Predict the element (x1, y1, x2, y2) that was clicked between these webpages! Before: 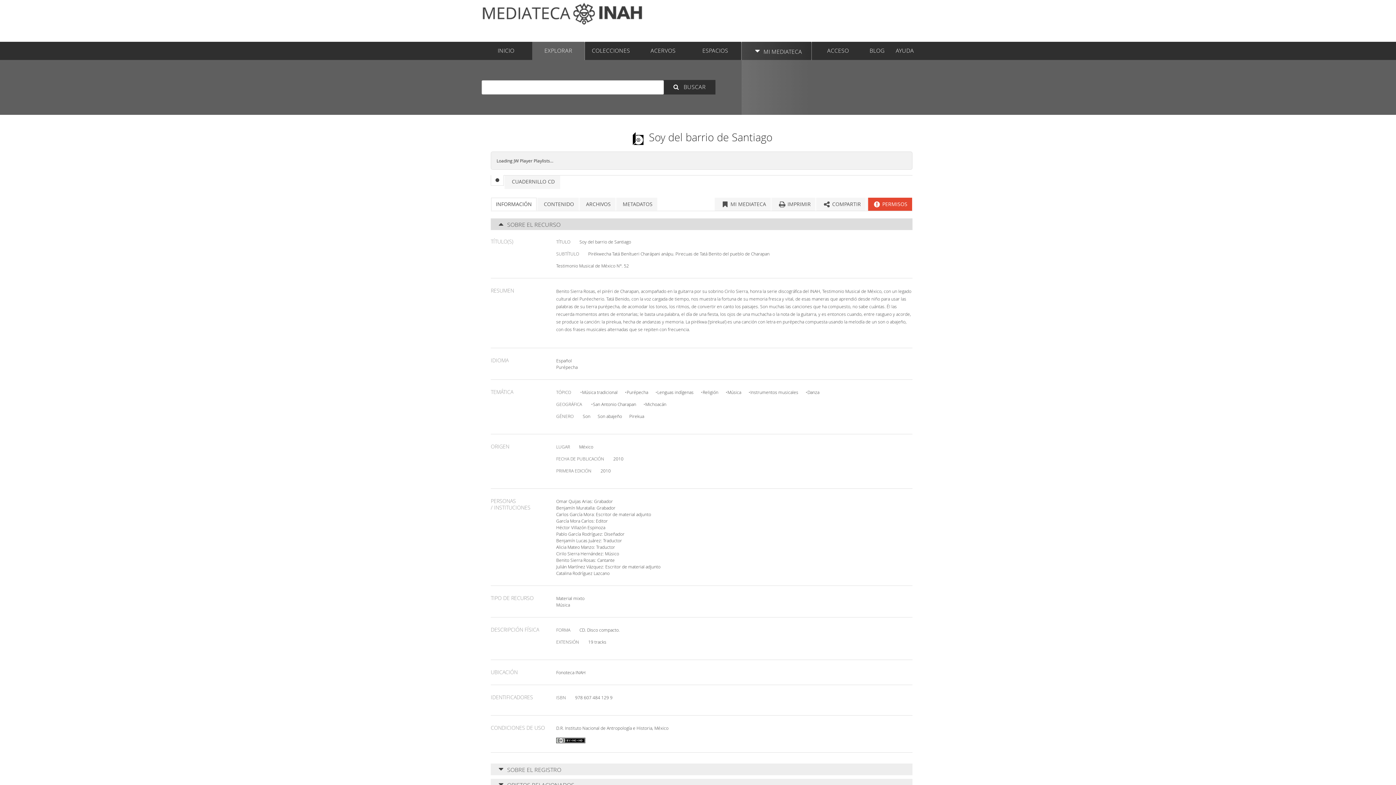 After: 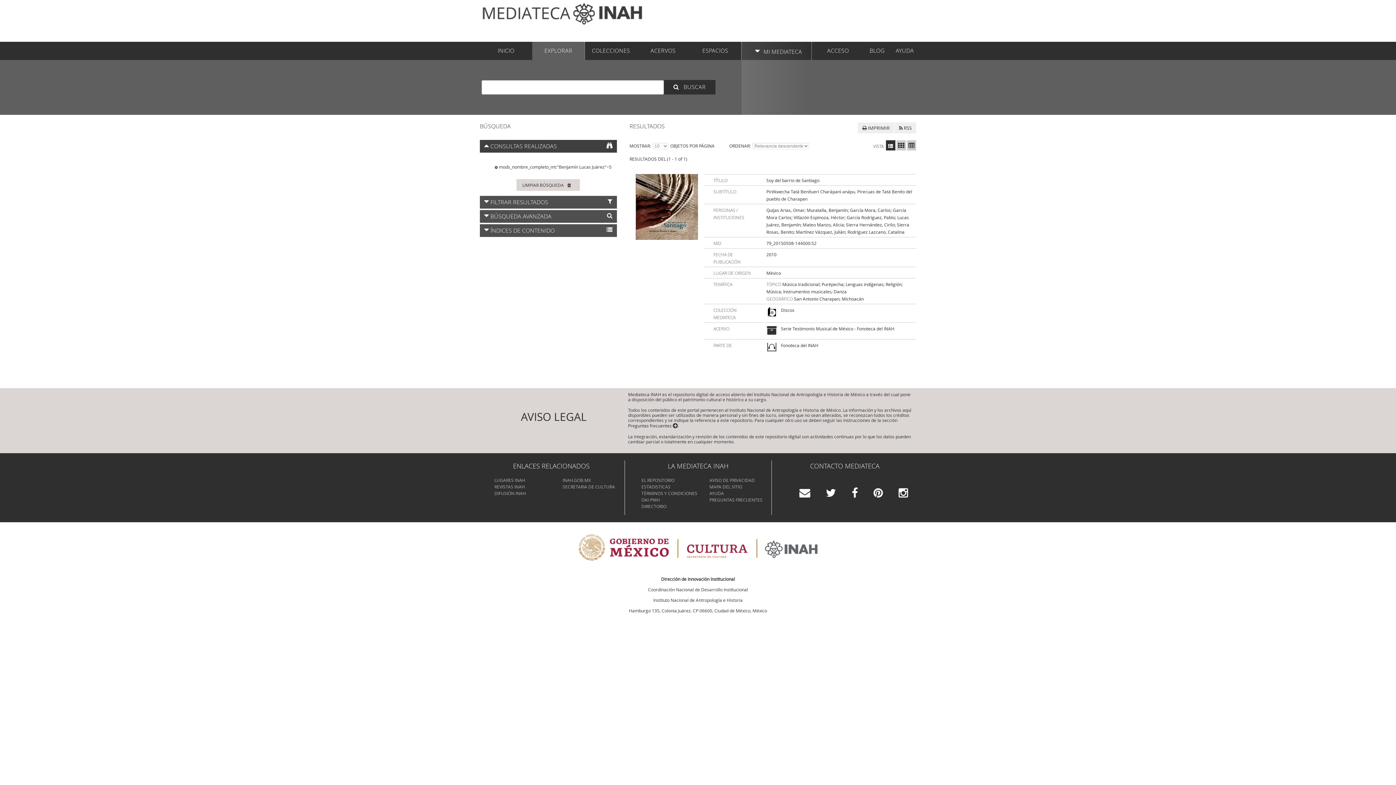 Action: bbox: (556, 537, 622, 543) label: Benjamín Lucas Juárez: Traductor